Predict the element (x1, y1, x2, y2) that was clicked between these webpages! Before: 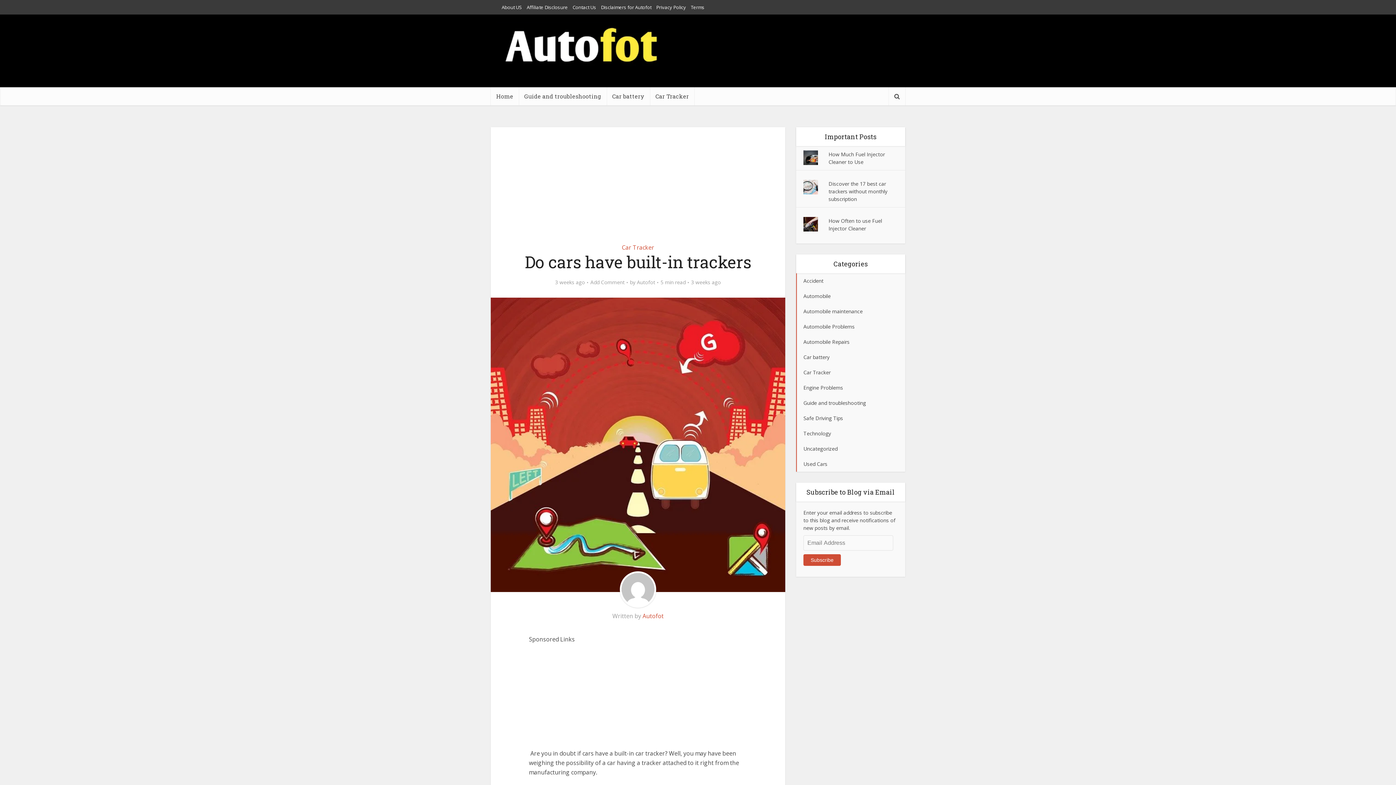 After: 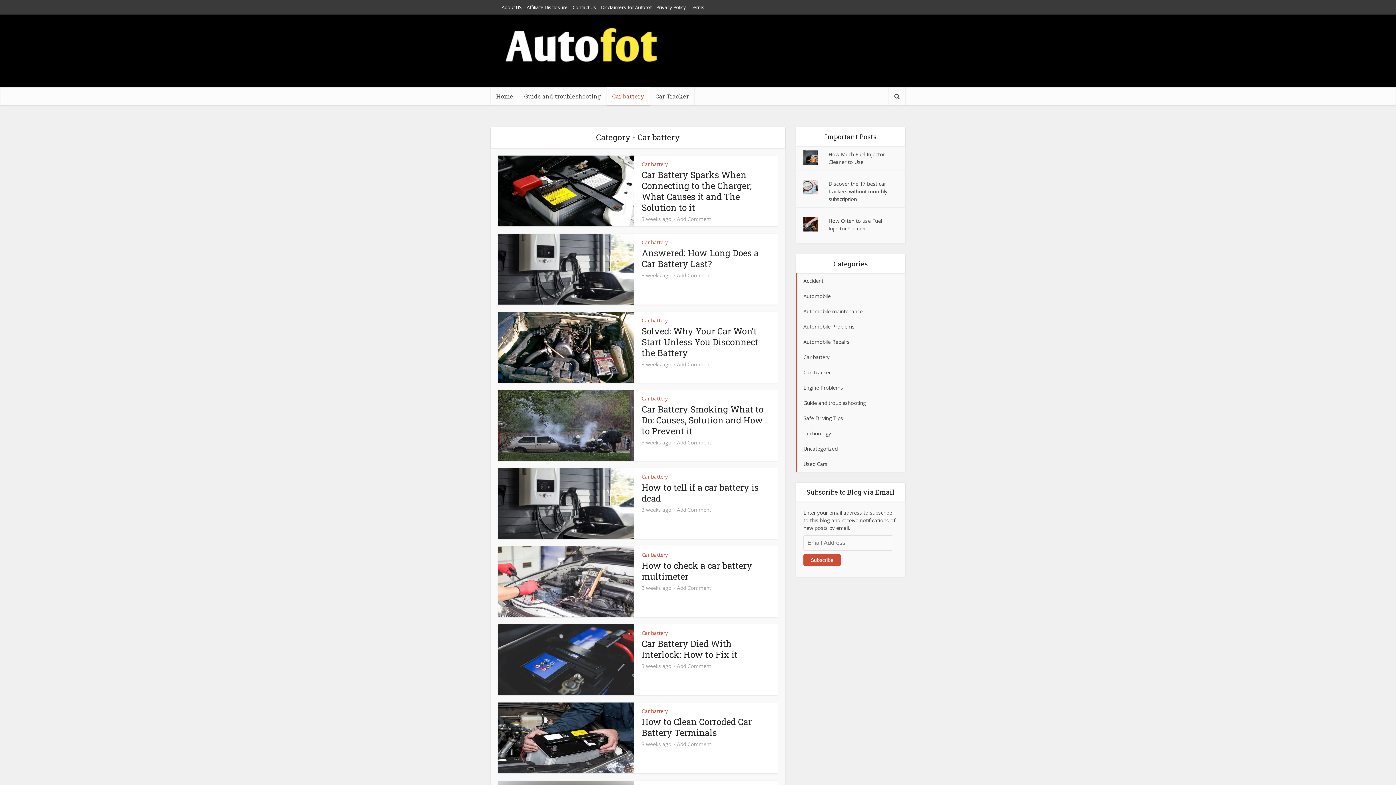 Action: bbox: (796, 349, 905, 365) label: Car battery